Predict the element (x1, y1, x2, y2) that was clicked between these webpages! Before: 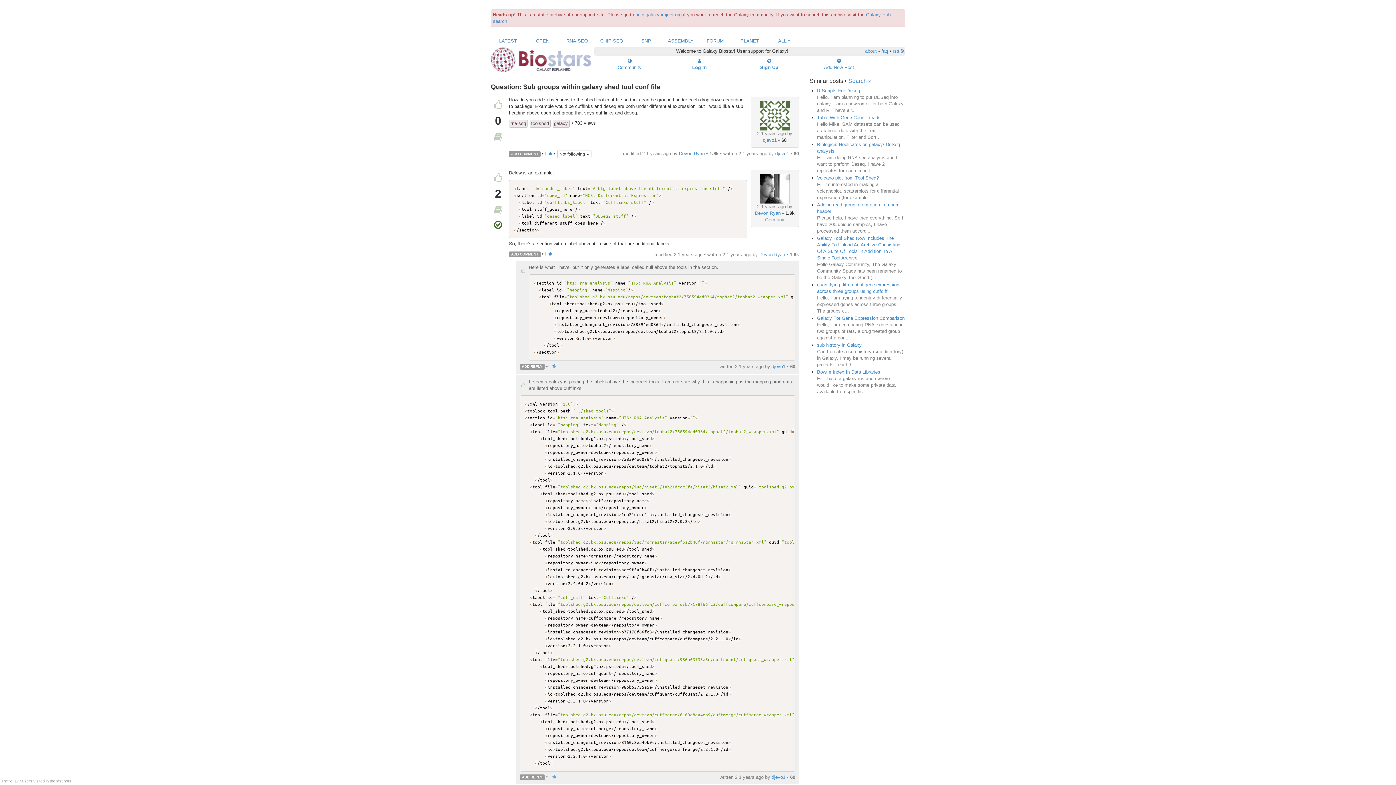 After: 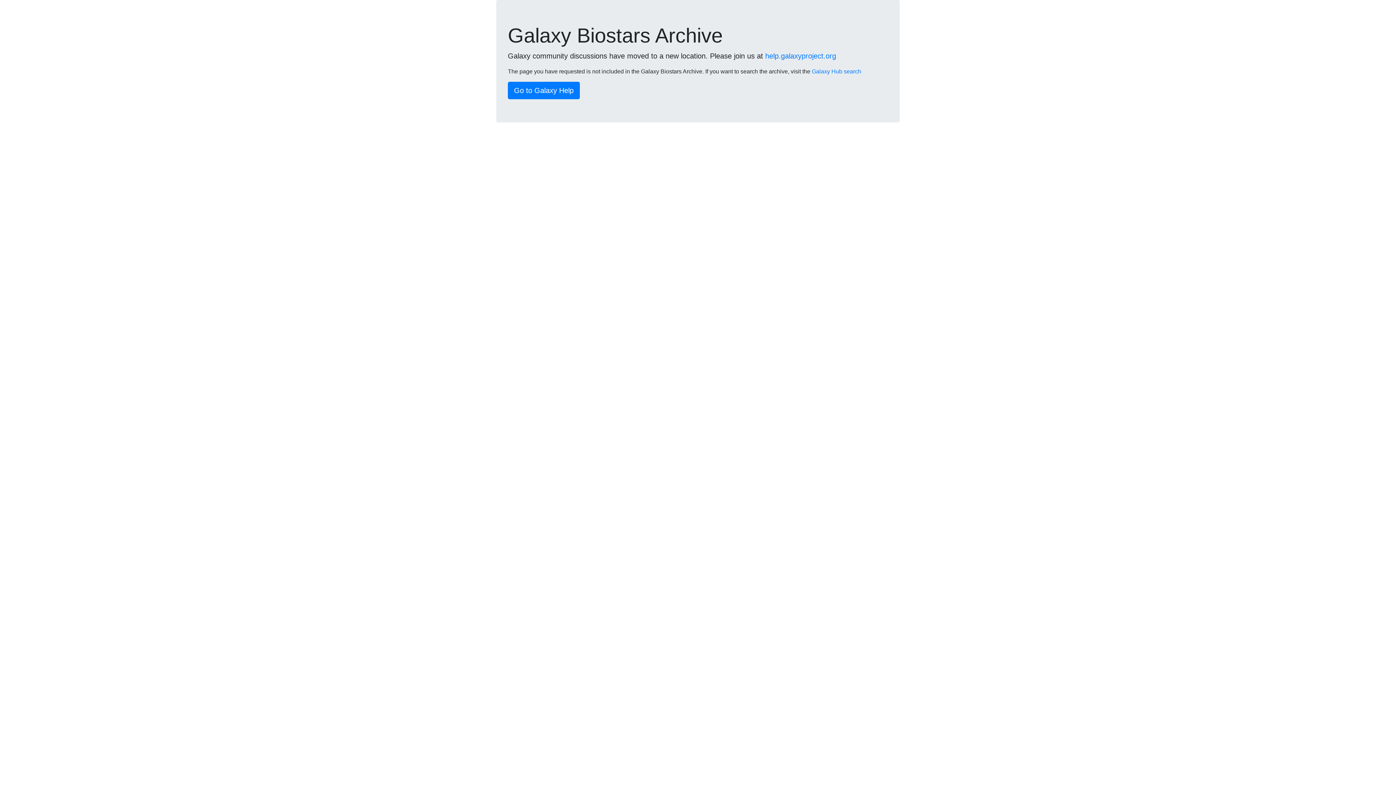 Action: label: faq bbox: (881, 48, 888, 53)